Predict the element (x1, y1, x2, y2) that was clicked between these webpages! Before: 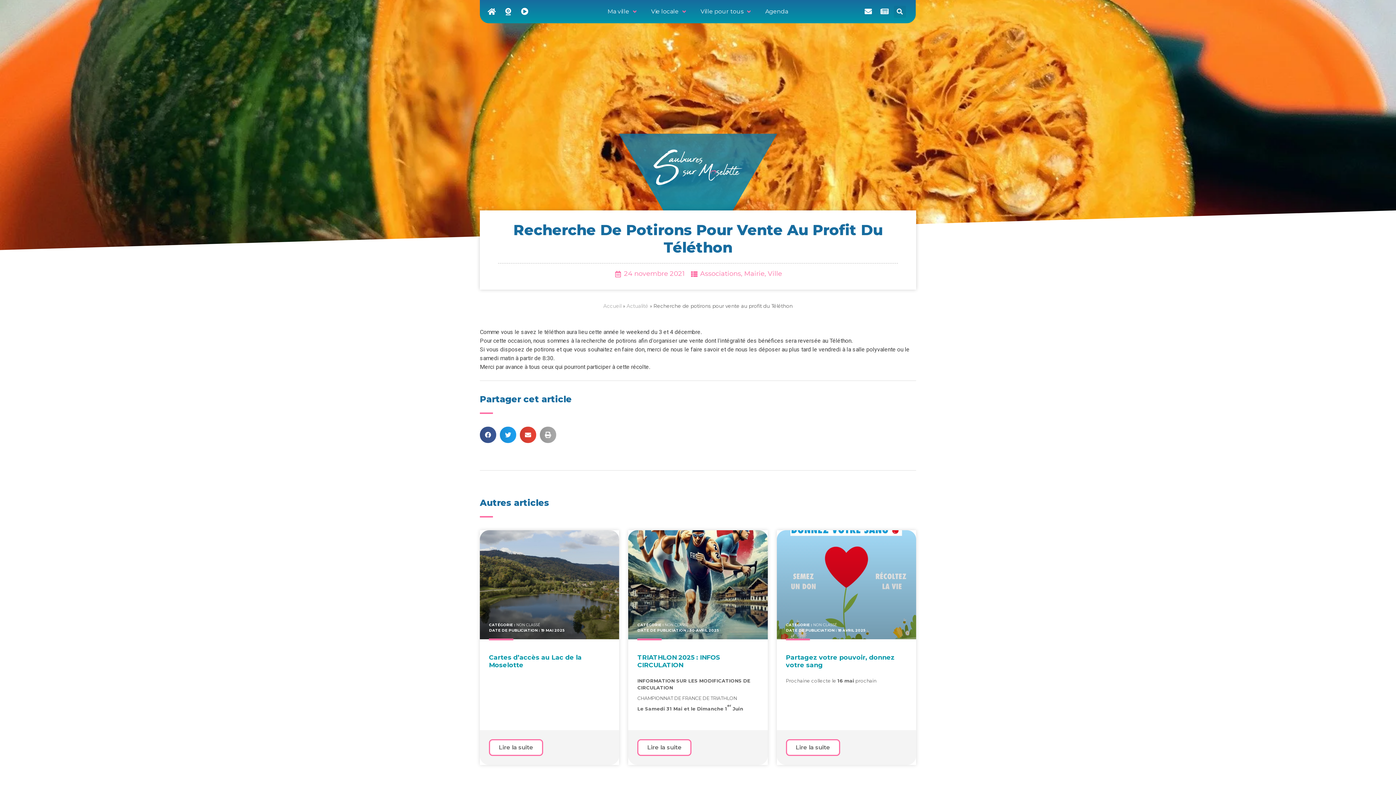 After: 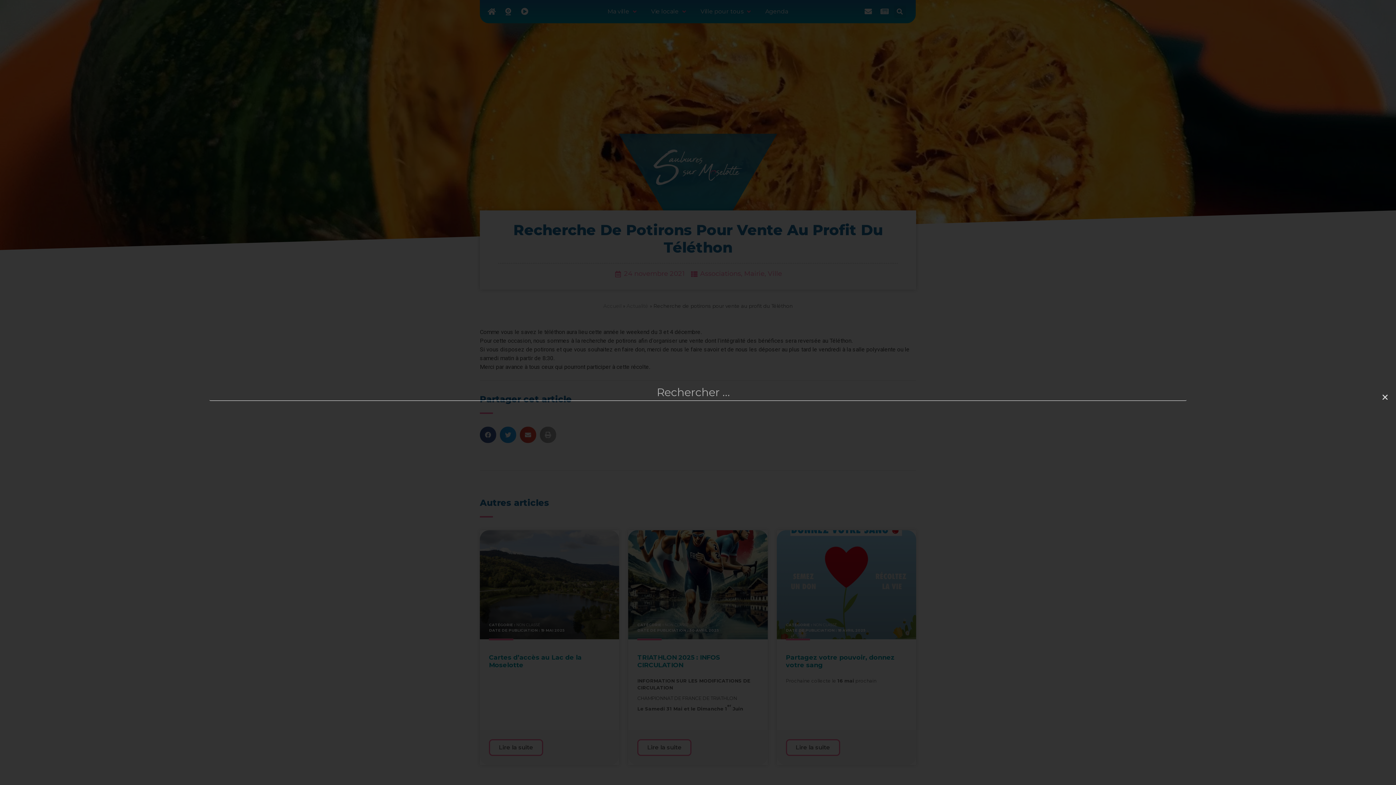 Action: bbox: (894, 5, 906, 17) label: Rechercher